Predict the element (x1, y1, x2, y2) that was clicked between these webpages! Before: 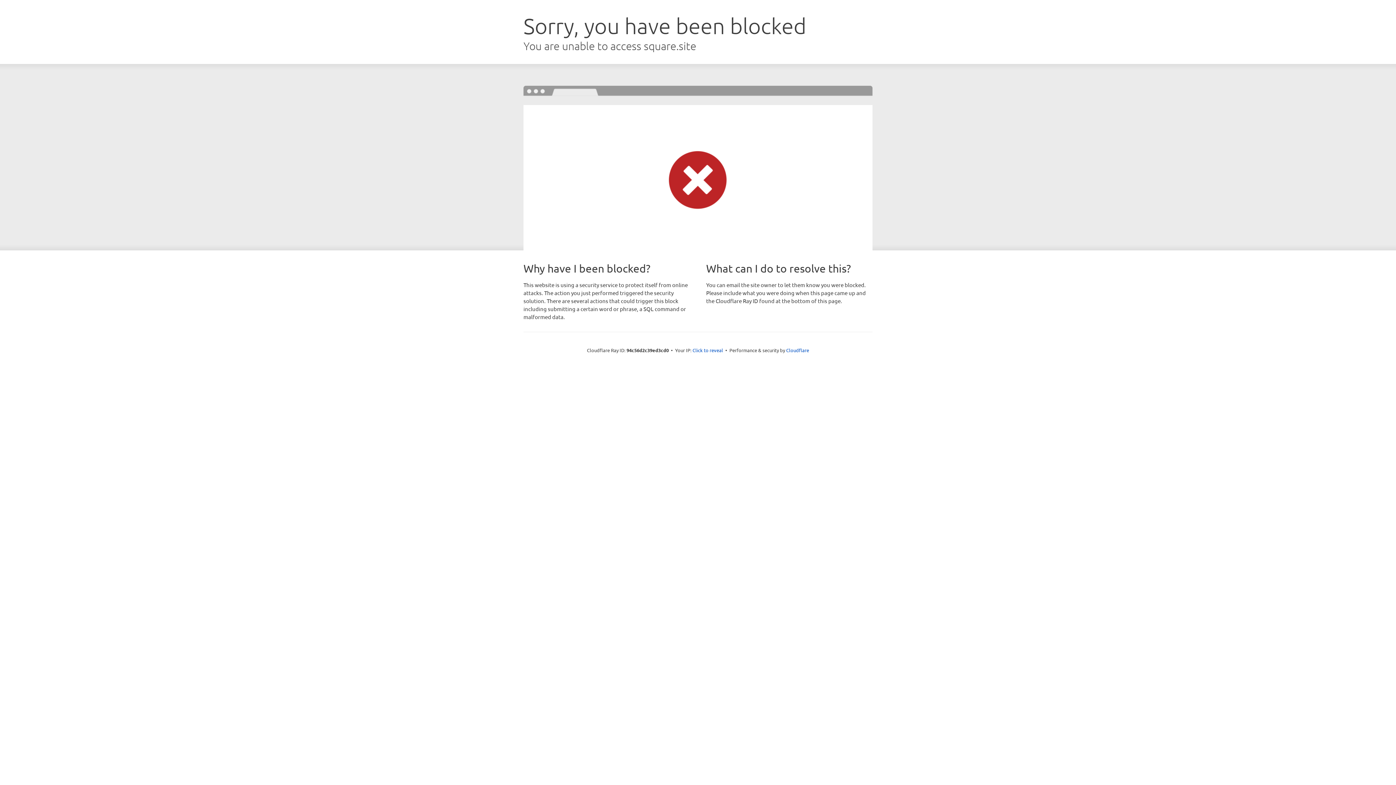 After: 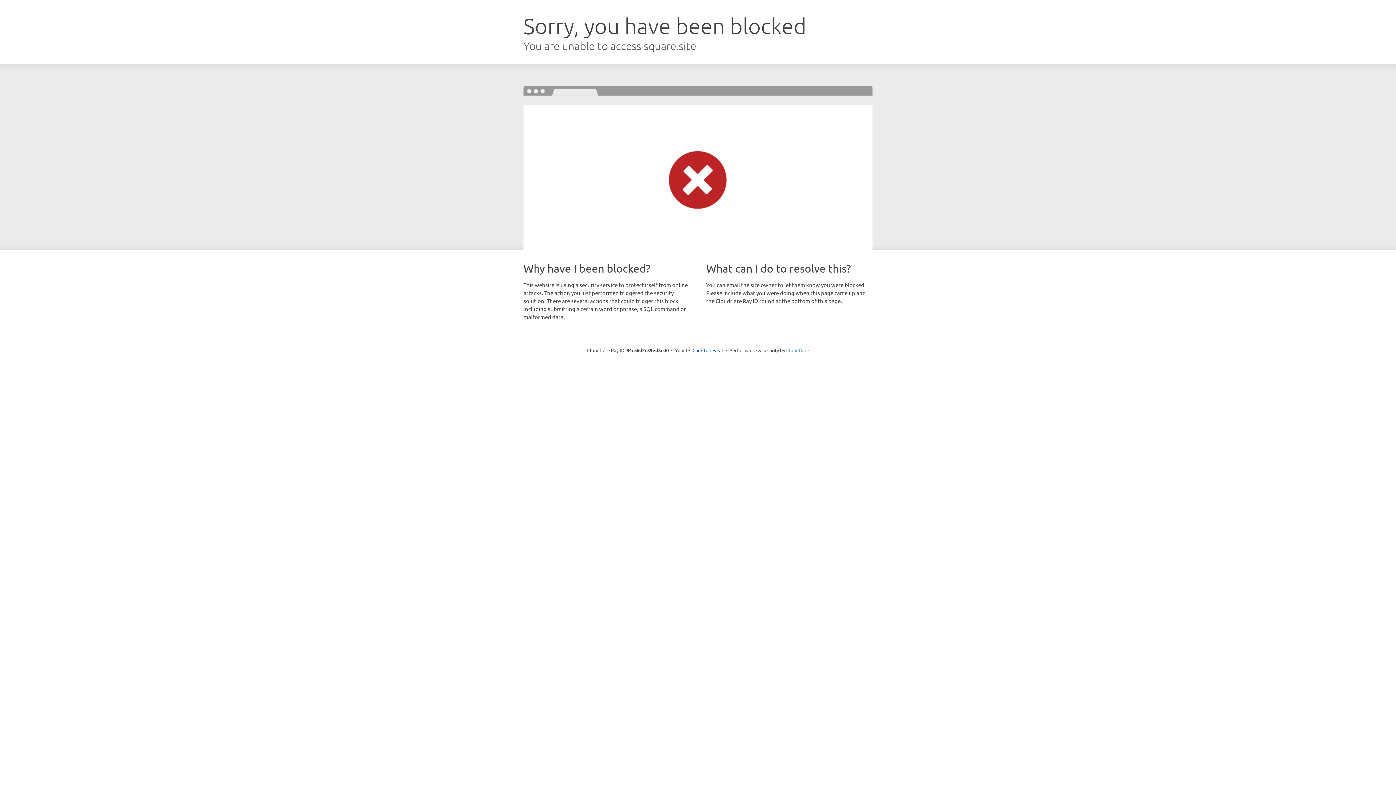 Action: bbox: (786, 347, 809, 353) label: Cloudflare